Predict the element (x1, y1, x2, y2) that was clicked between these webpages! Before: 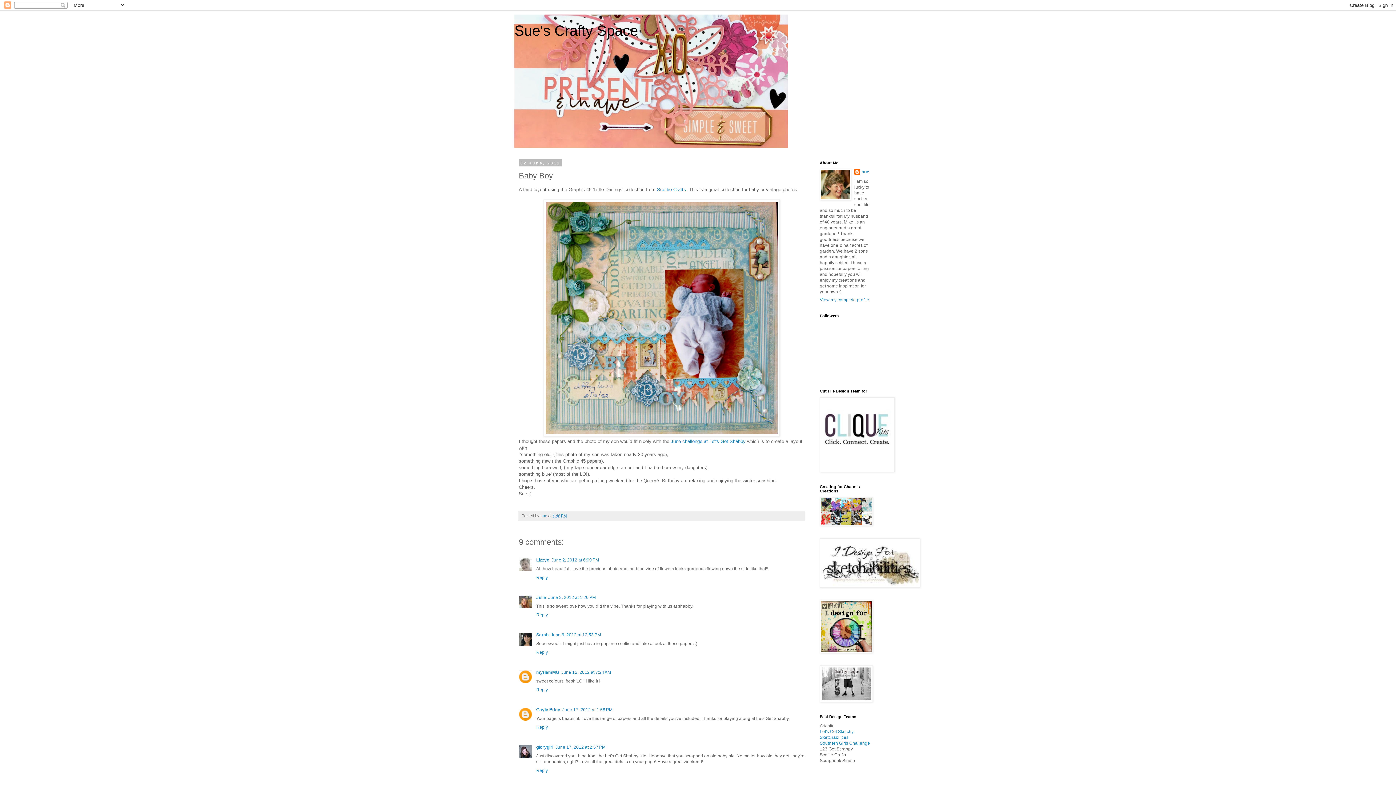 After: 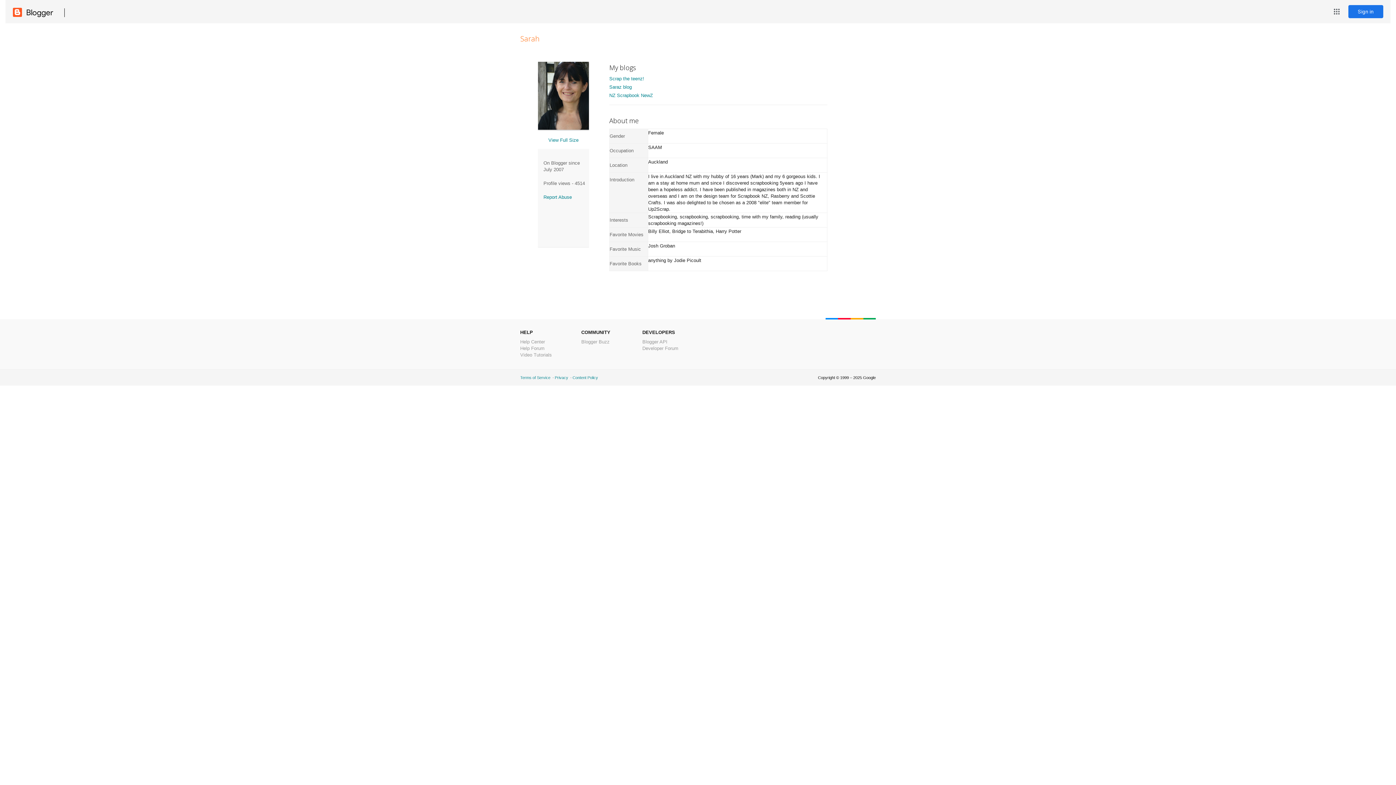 Action: label: Sarah bbox: (536, 632, 548, 637)